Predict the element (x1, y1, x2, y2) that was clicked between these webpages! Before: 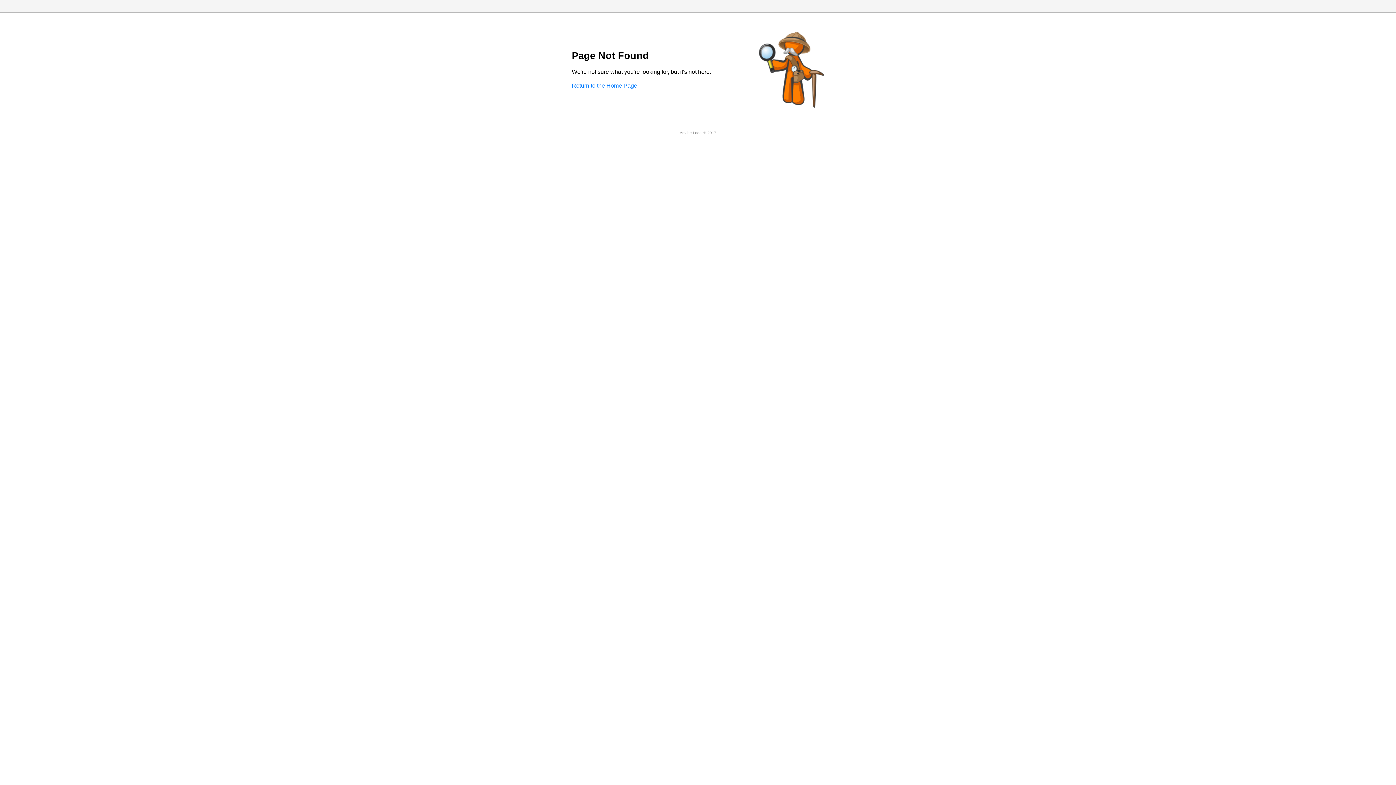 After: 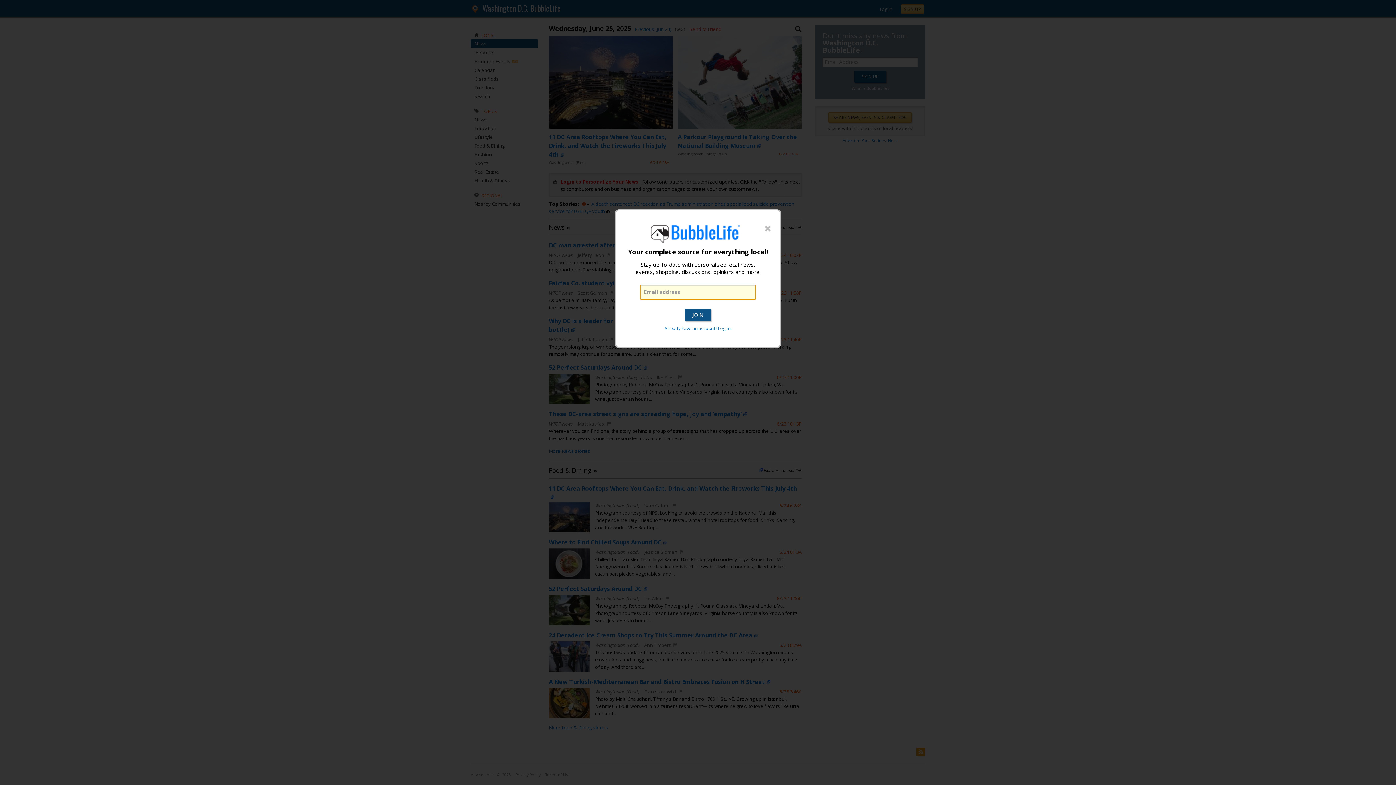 Action: label: Return to the Home Page bbox: (572, 82, 637, 88)